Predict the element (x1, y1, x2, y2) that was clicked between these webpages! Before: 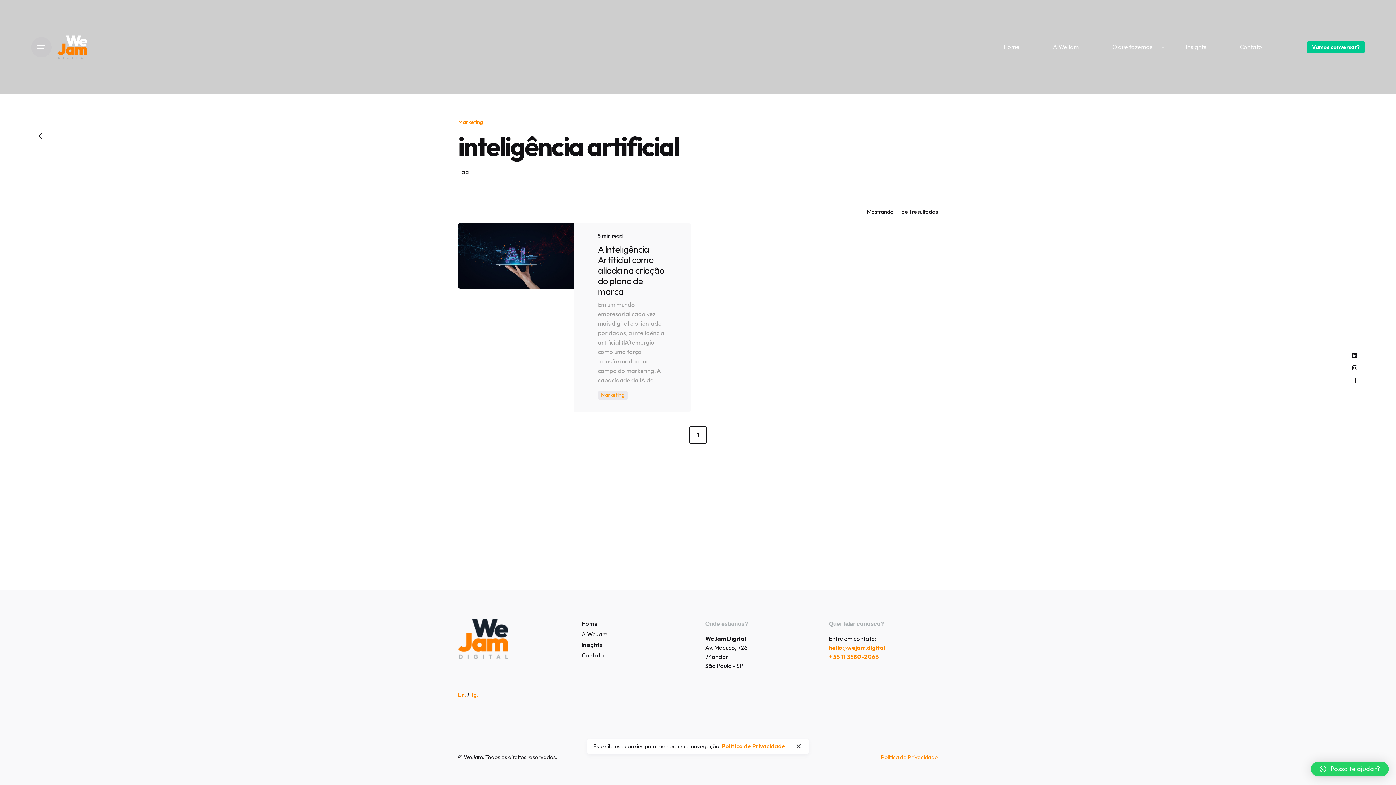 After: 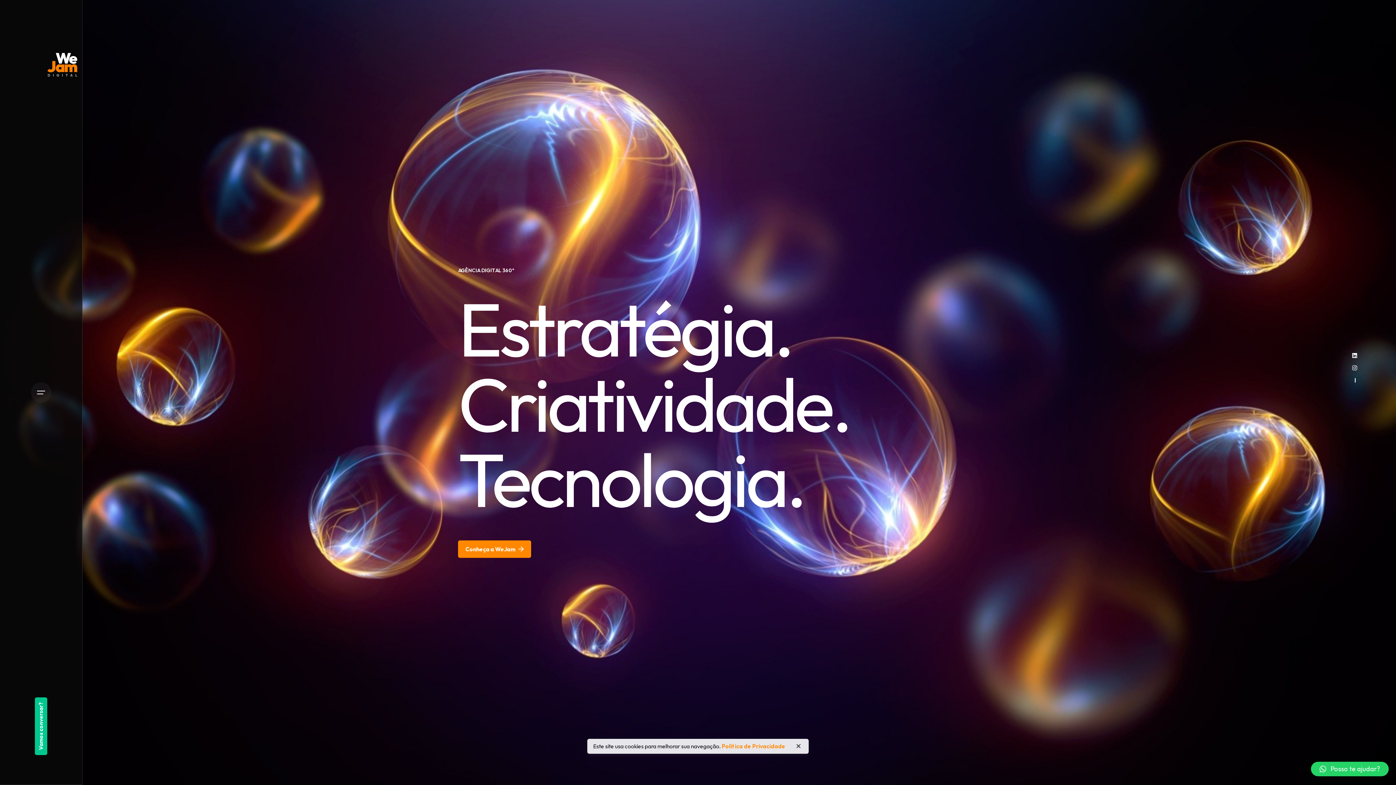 Action: label: Home bbox: (987, 39, 1036, 55)